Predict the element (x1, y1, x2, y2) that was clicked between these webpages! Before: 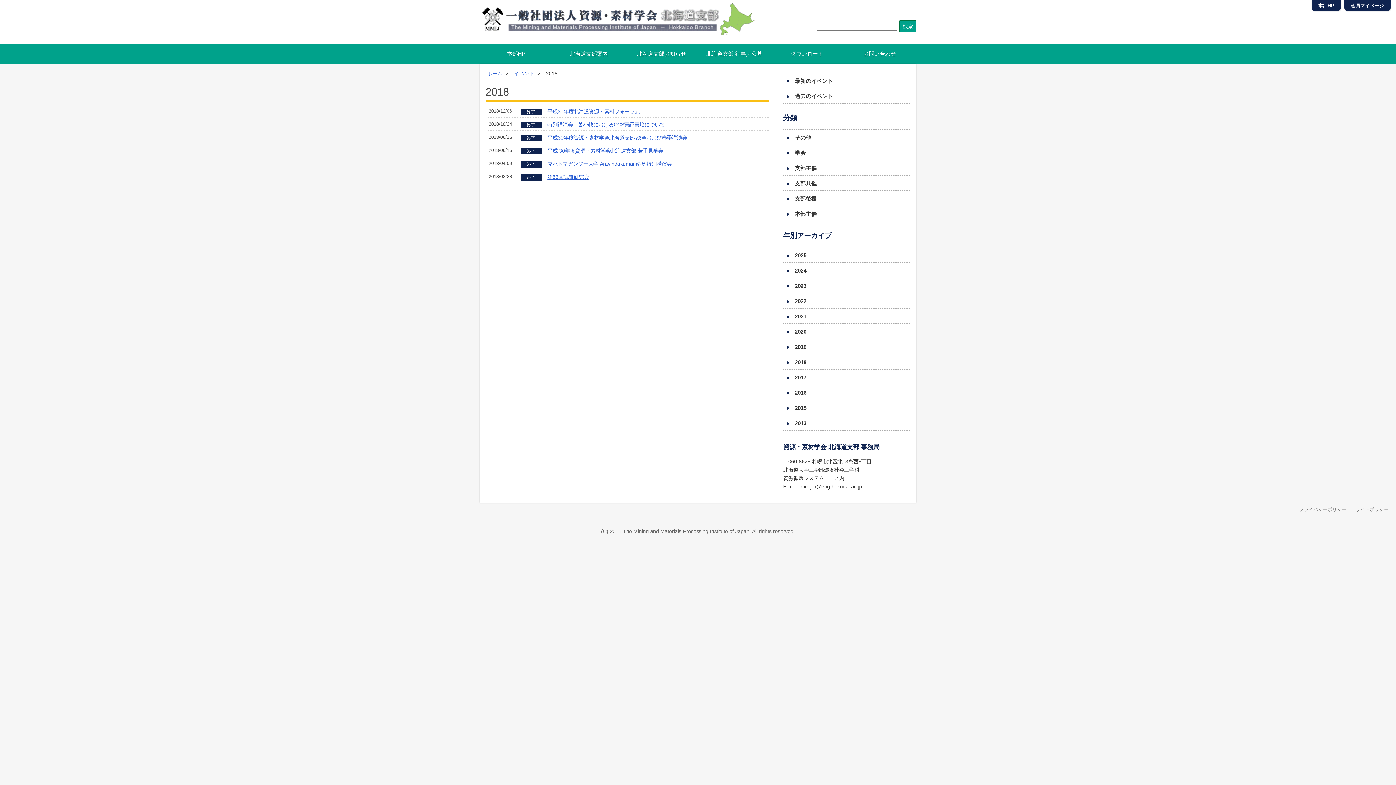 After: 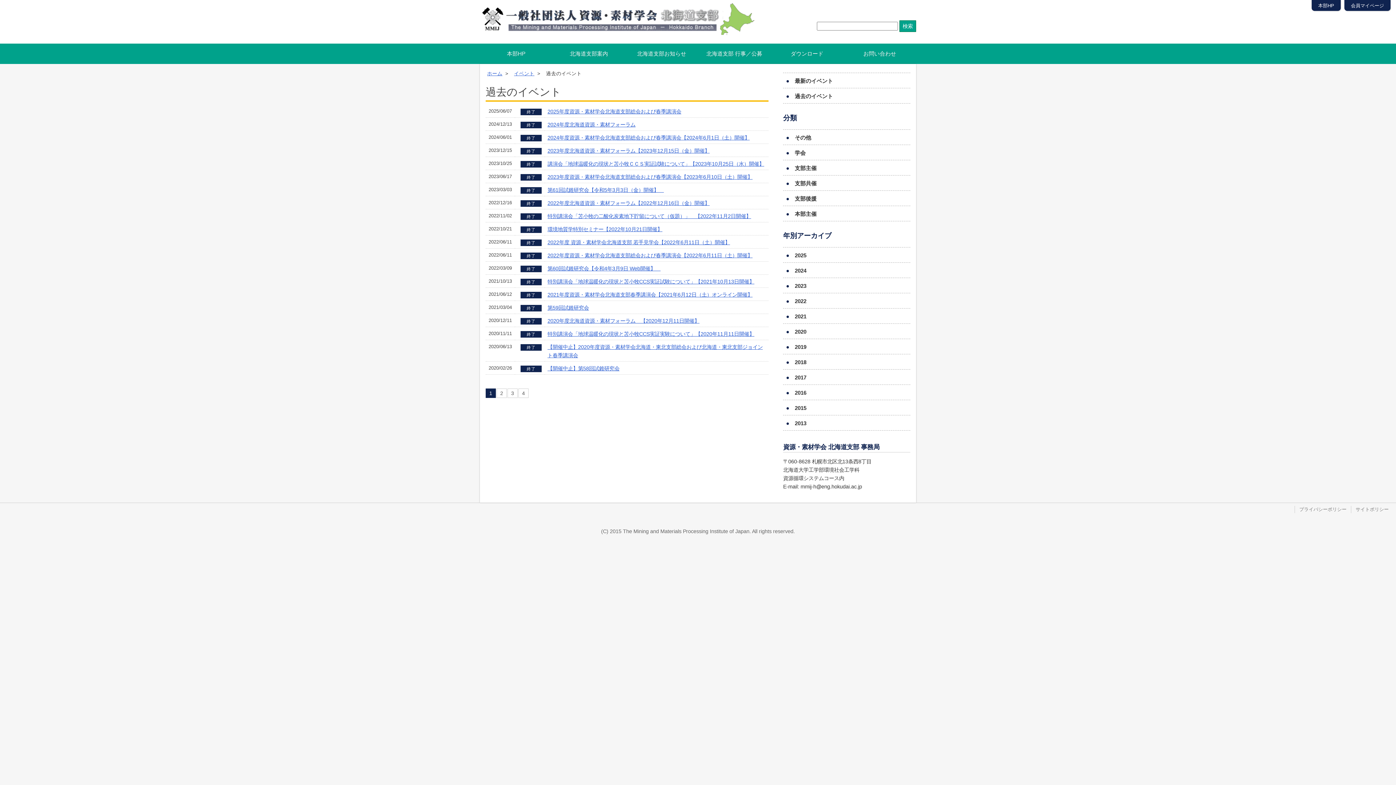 Action: bbox: (520, 121, 541, 128) label: 終了